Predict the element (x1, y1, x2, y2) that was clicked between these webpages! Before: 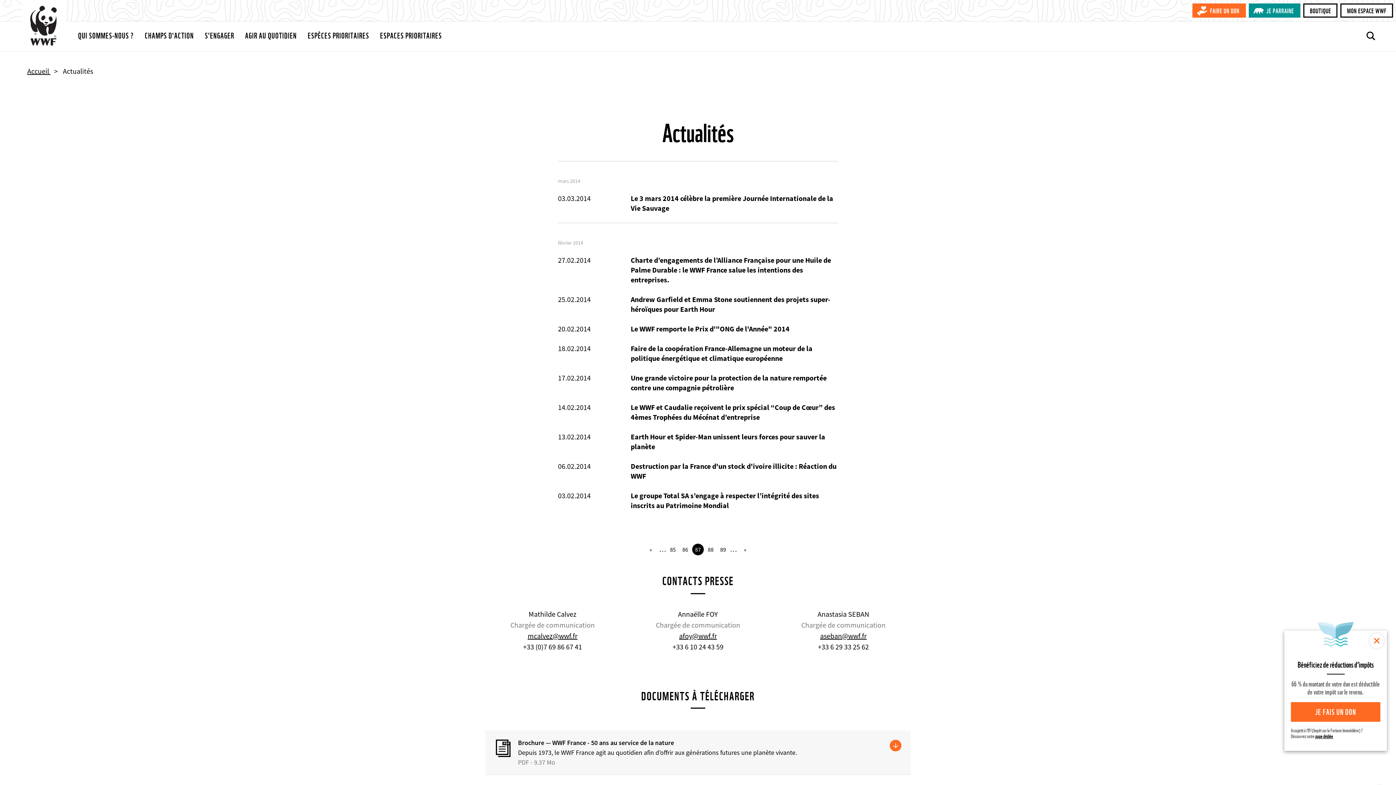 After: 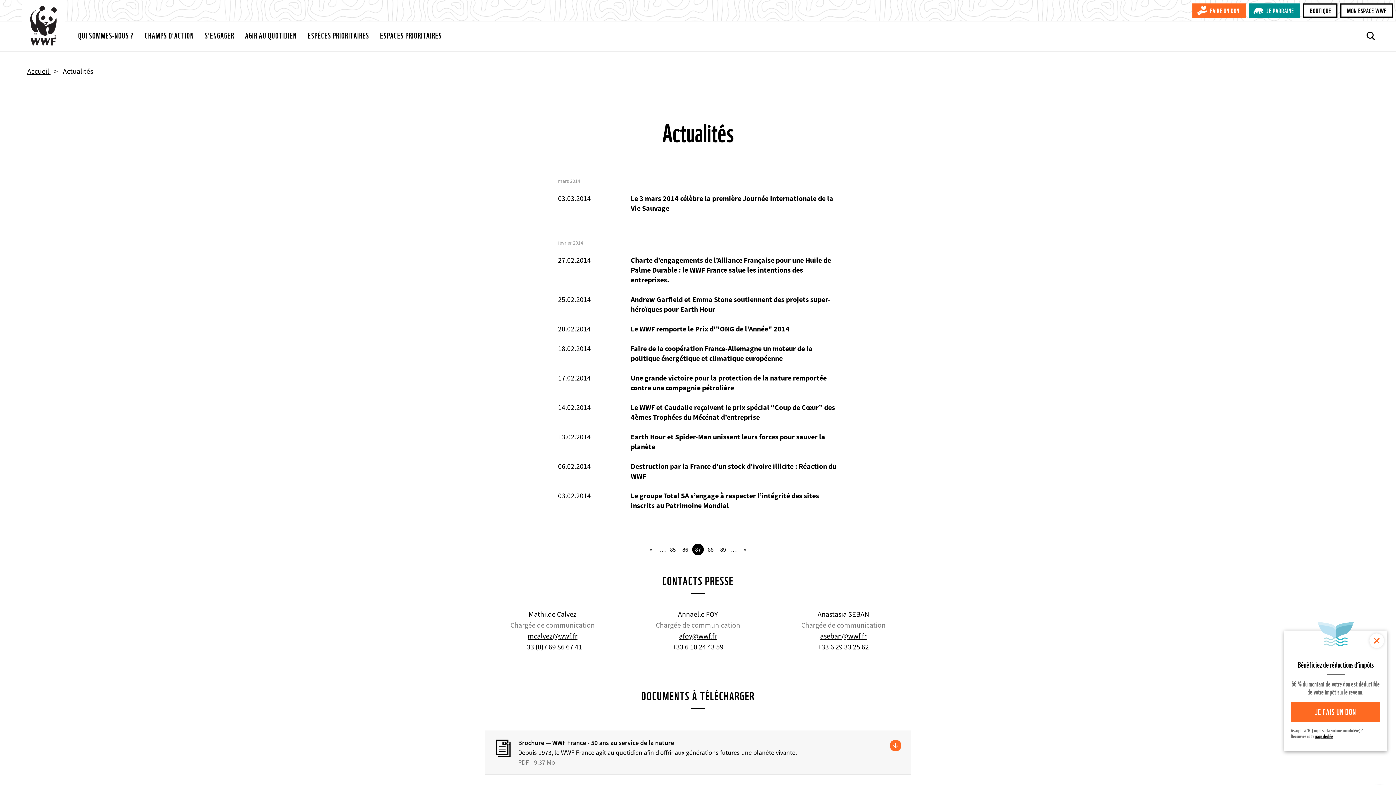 Action: bbox: (1340, 3, 1393, 17) label: MON ESPACE WWF